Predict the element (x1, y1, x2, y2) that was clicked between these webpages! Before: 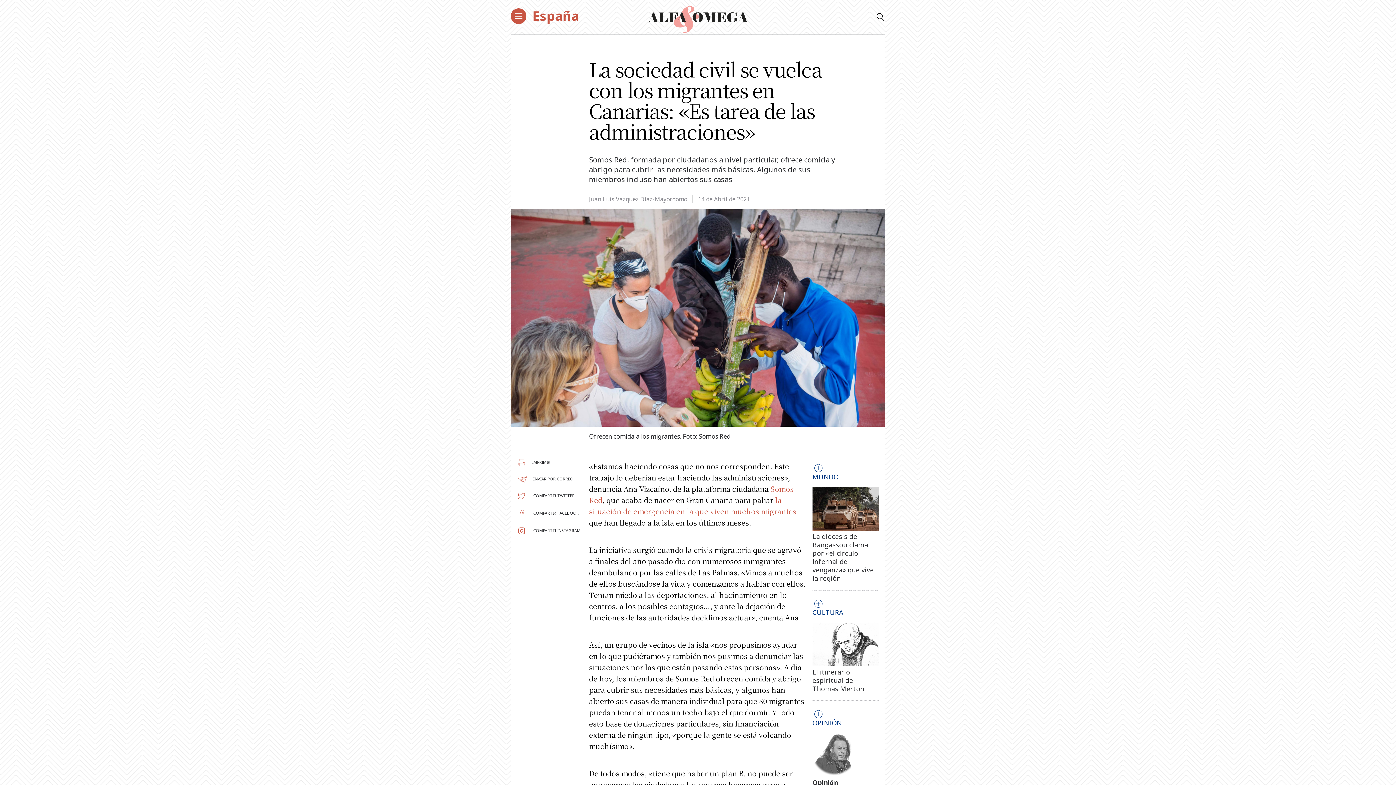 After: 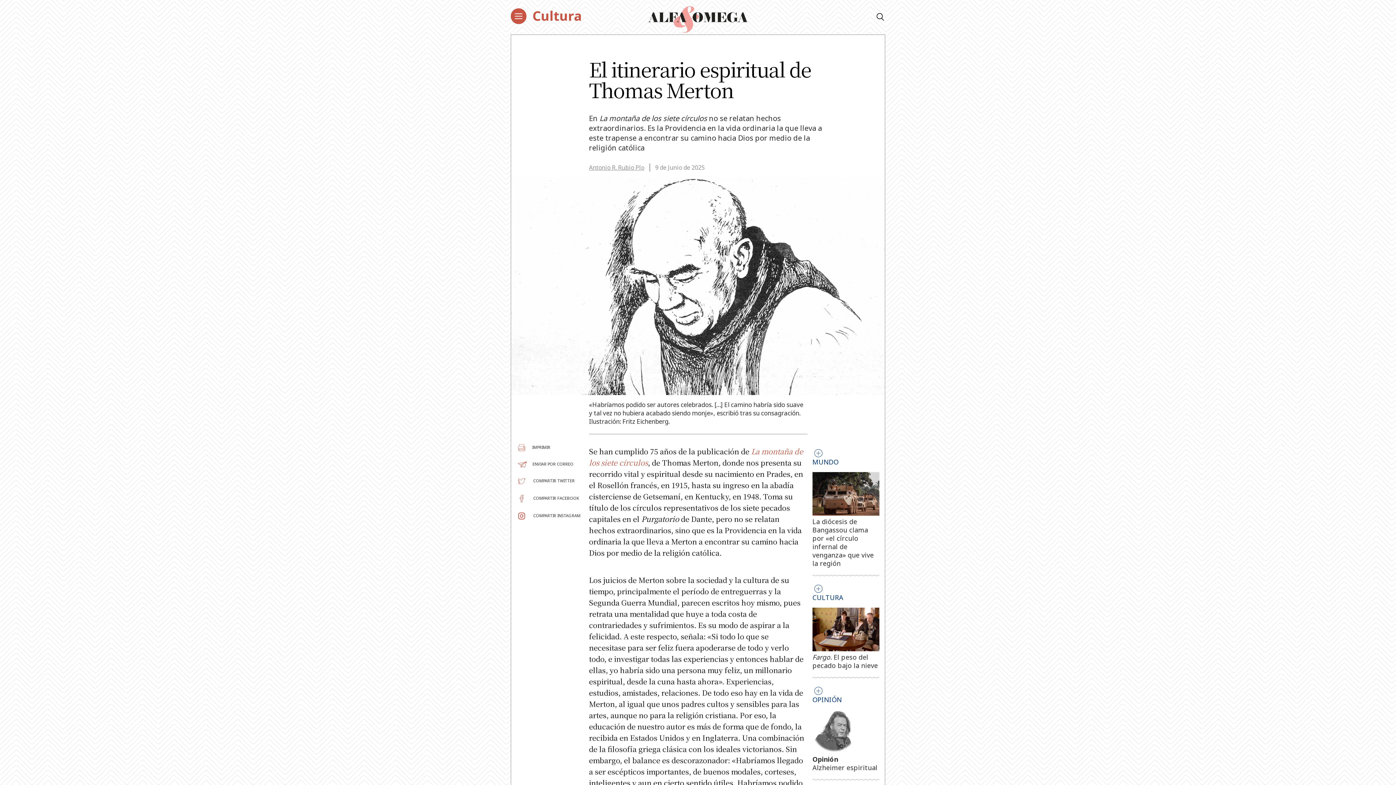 Action: bbox: (812, 622, 879, 666)